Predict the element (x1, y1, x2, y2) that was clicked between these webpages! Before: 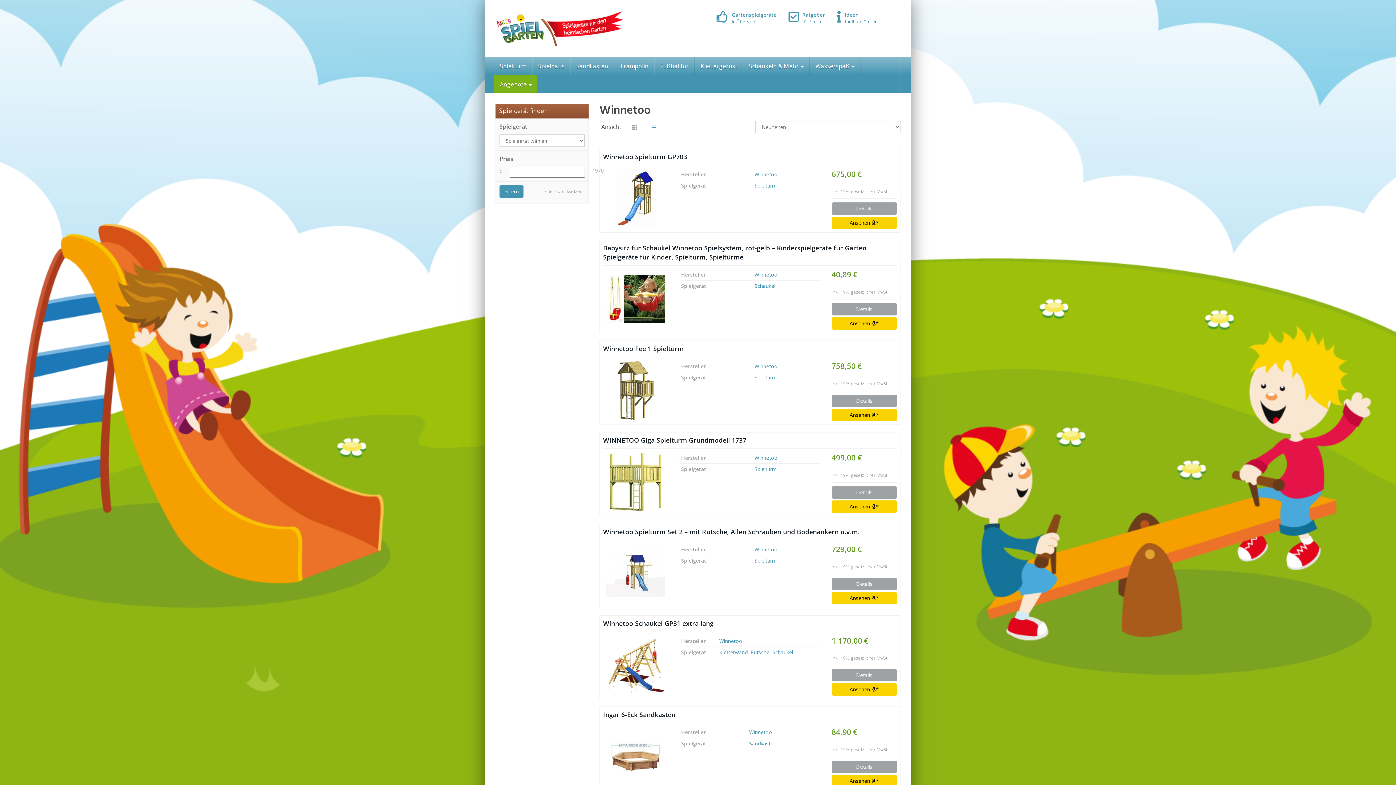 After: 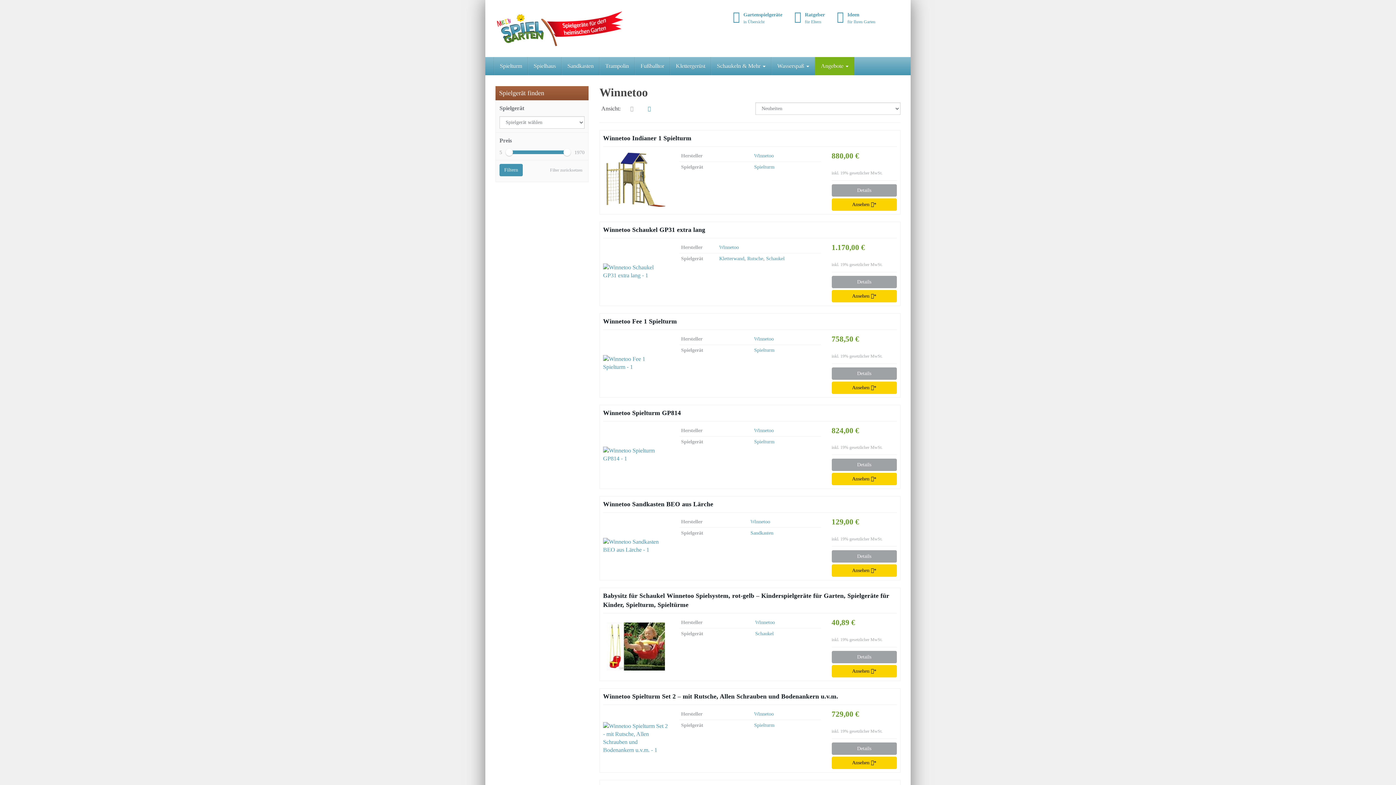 Action: bbox: (647, 121, 661, 133)